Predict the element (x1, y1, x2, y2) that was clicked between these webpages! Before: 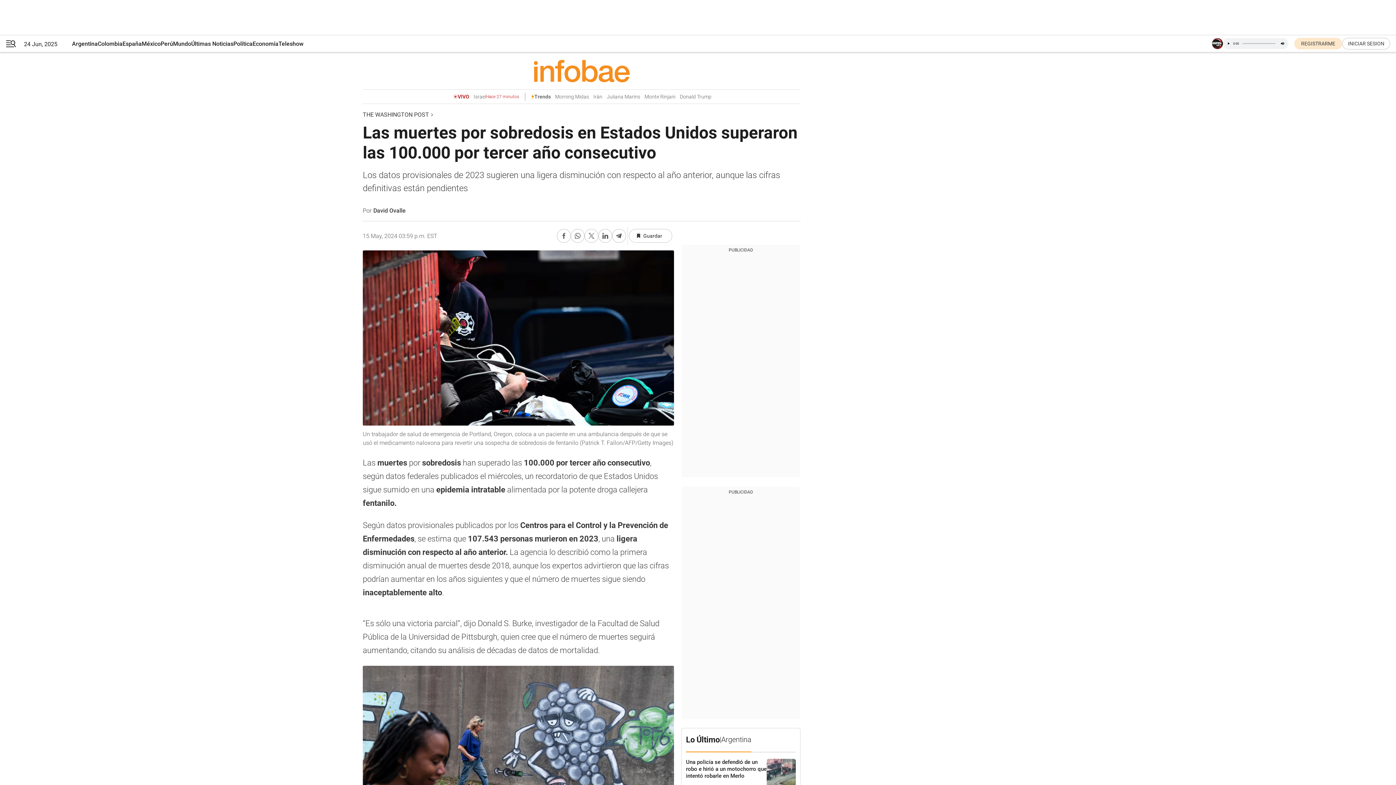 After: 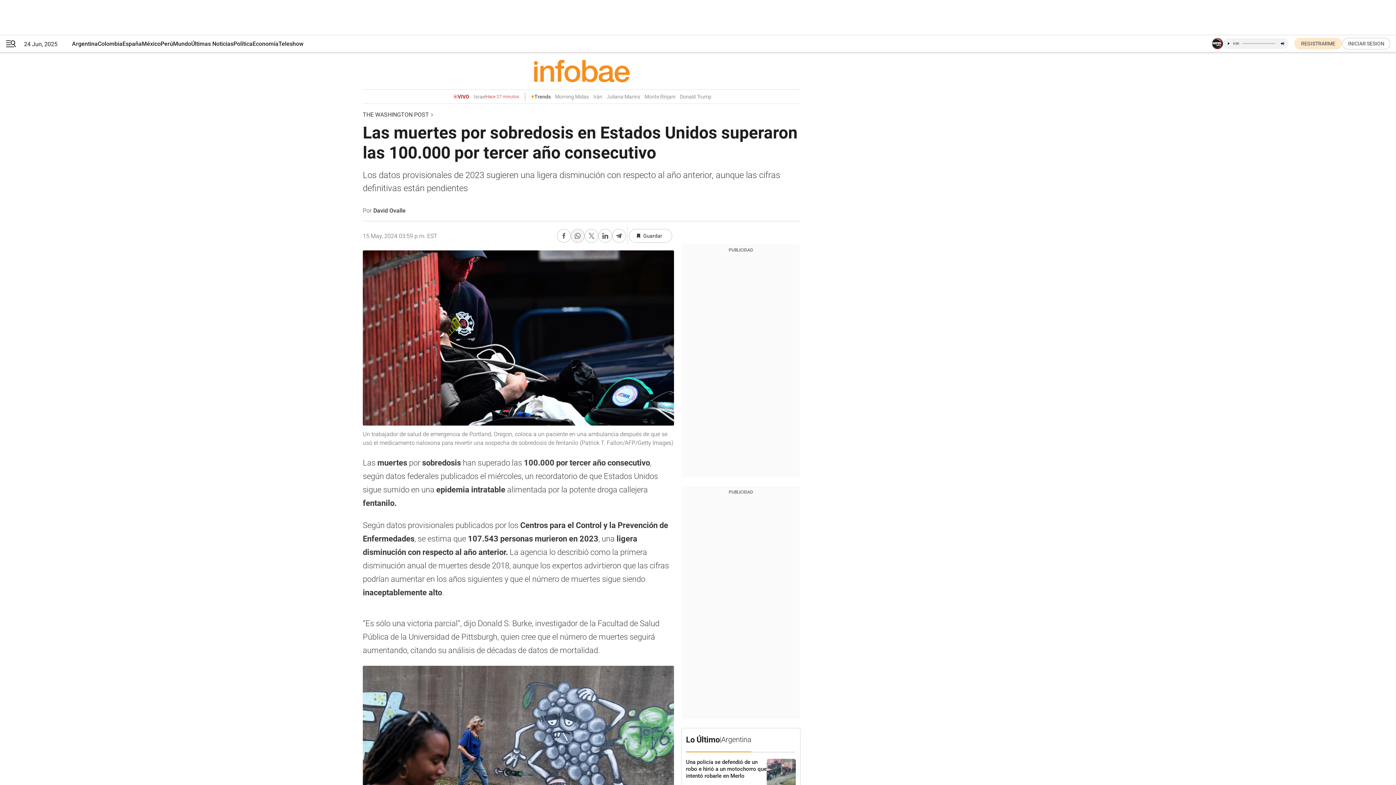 Action: bbox: (570, 229, 584, 242) label: Compartir en Whatsapp